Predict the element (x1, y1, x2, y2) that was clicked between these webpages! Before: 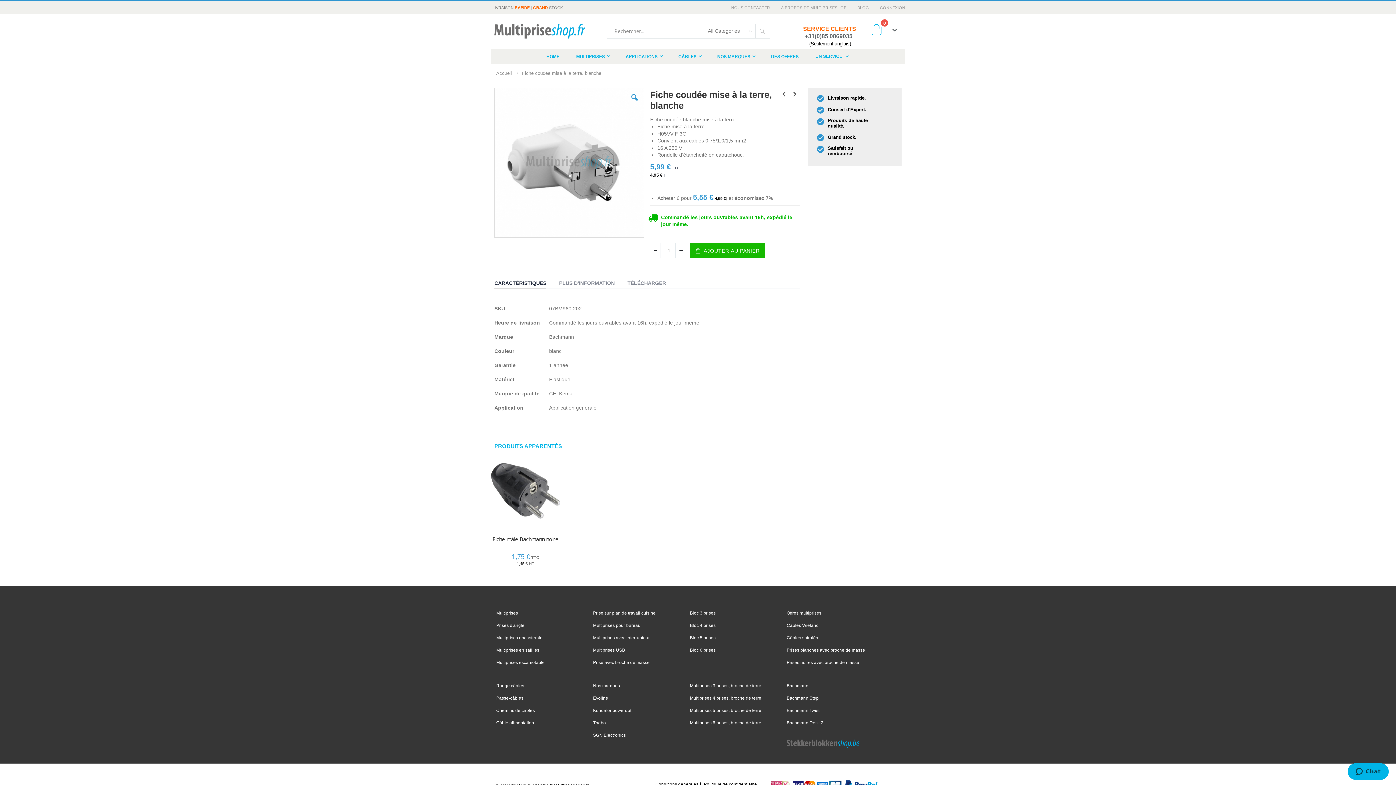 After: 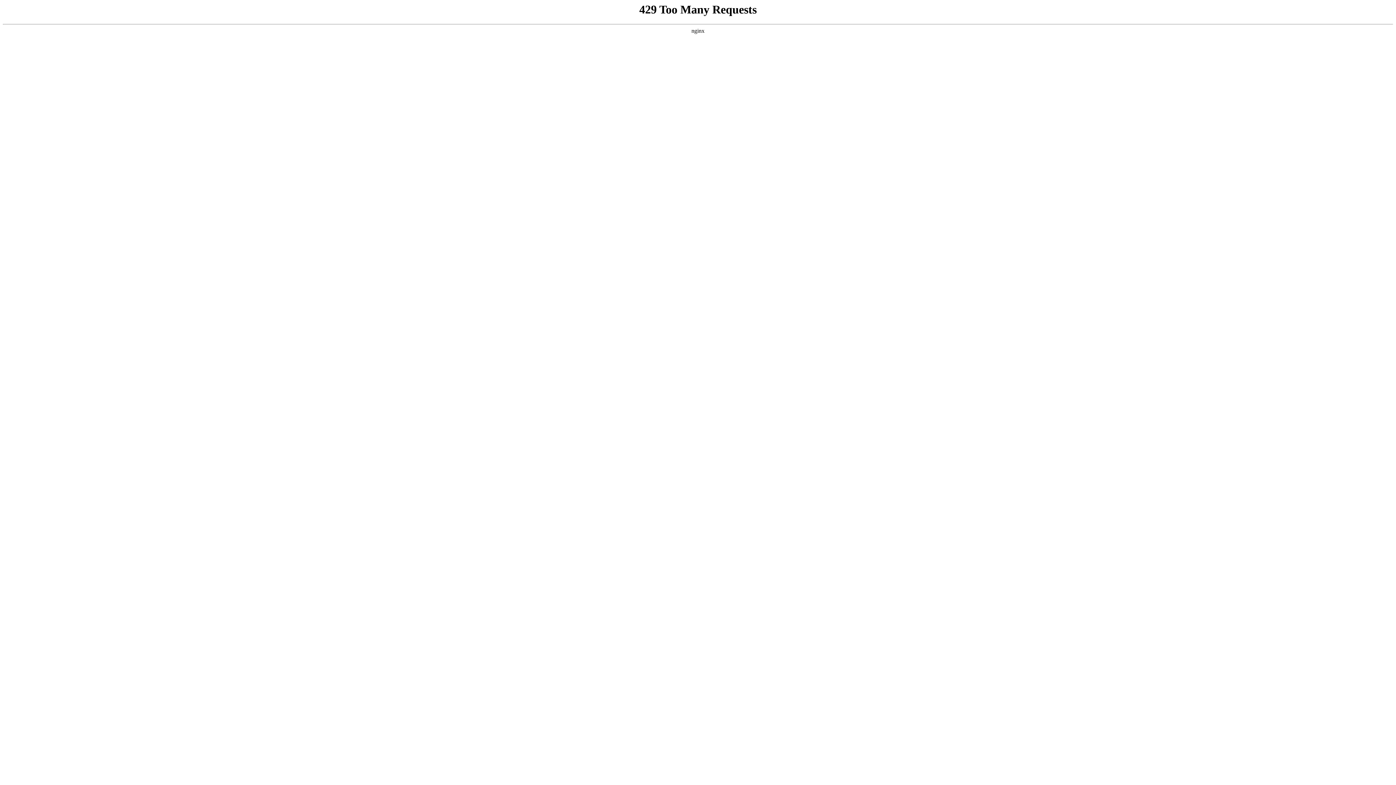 Action: label: Câbles Wieland bbox: (786, 505, 818, 510)